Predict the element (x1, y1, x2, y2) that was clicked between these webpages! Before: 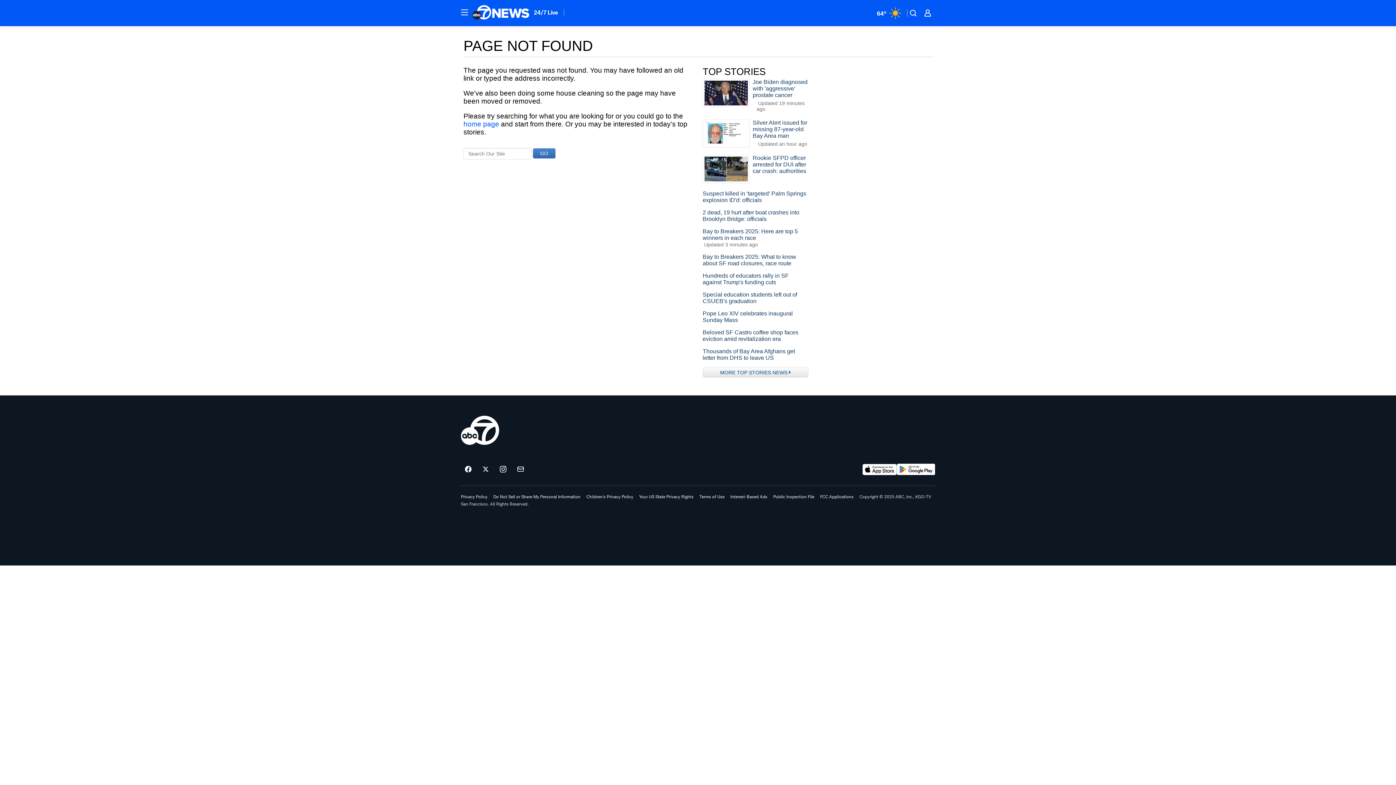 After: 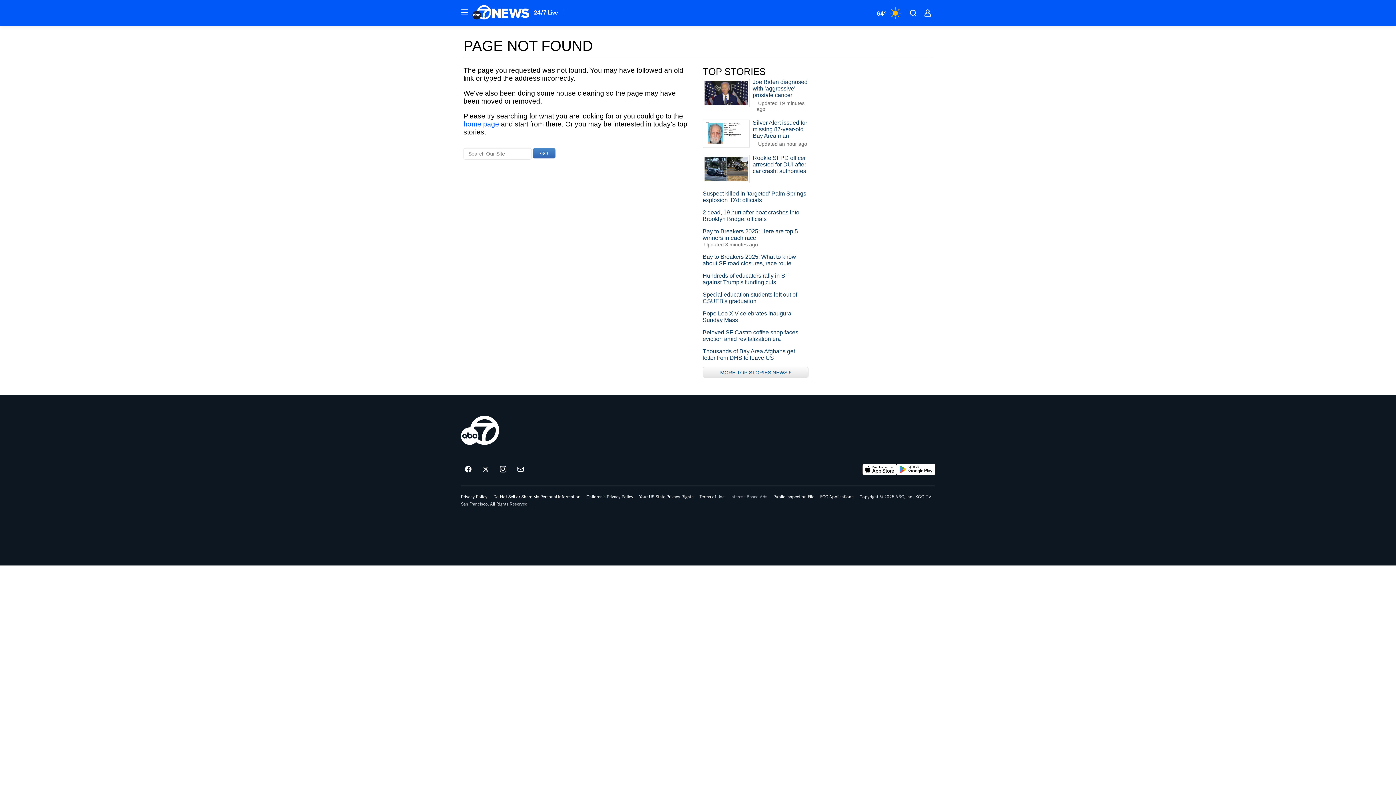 Action: bbox: (730, 495, 767, 499) label: Interest-Based Ads